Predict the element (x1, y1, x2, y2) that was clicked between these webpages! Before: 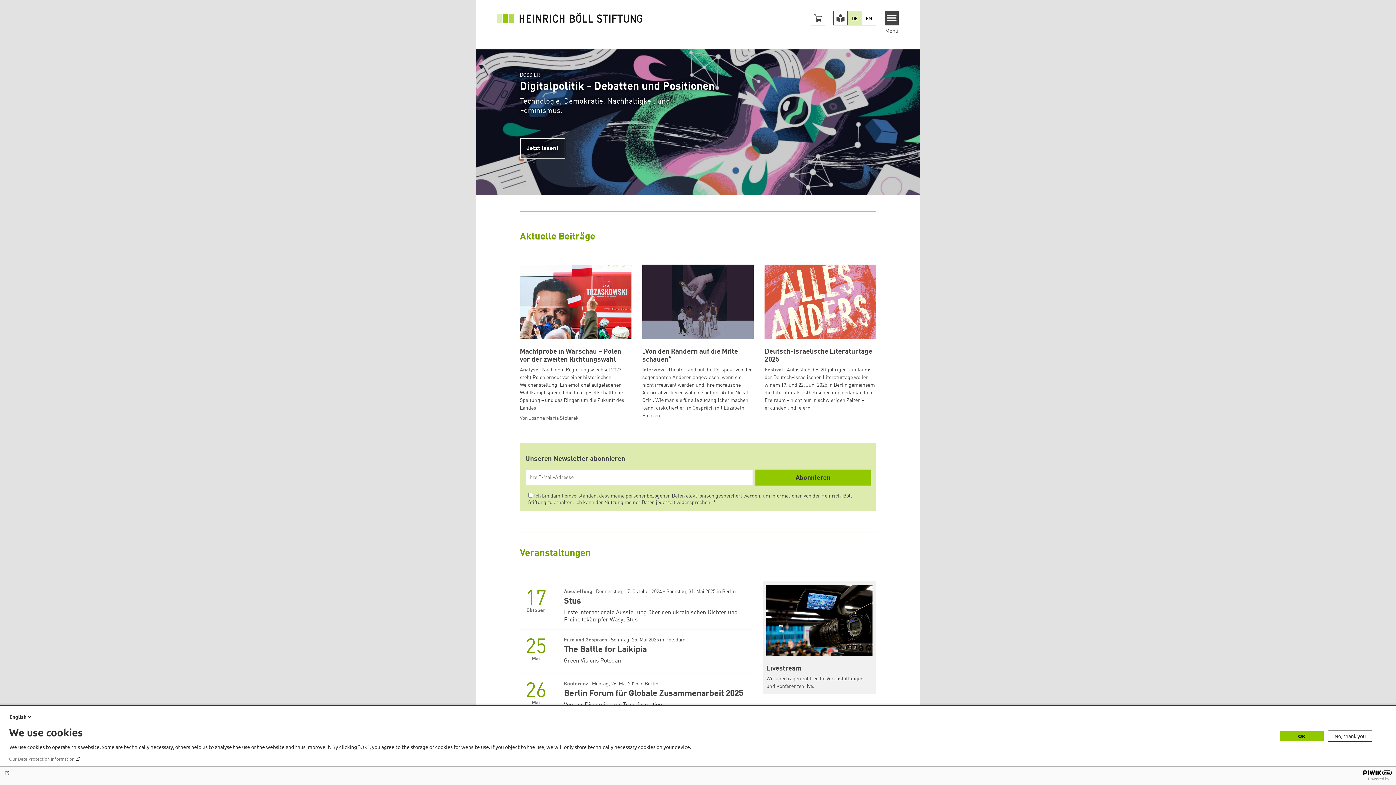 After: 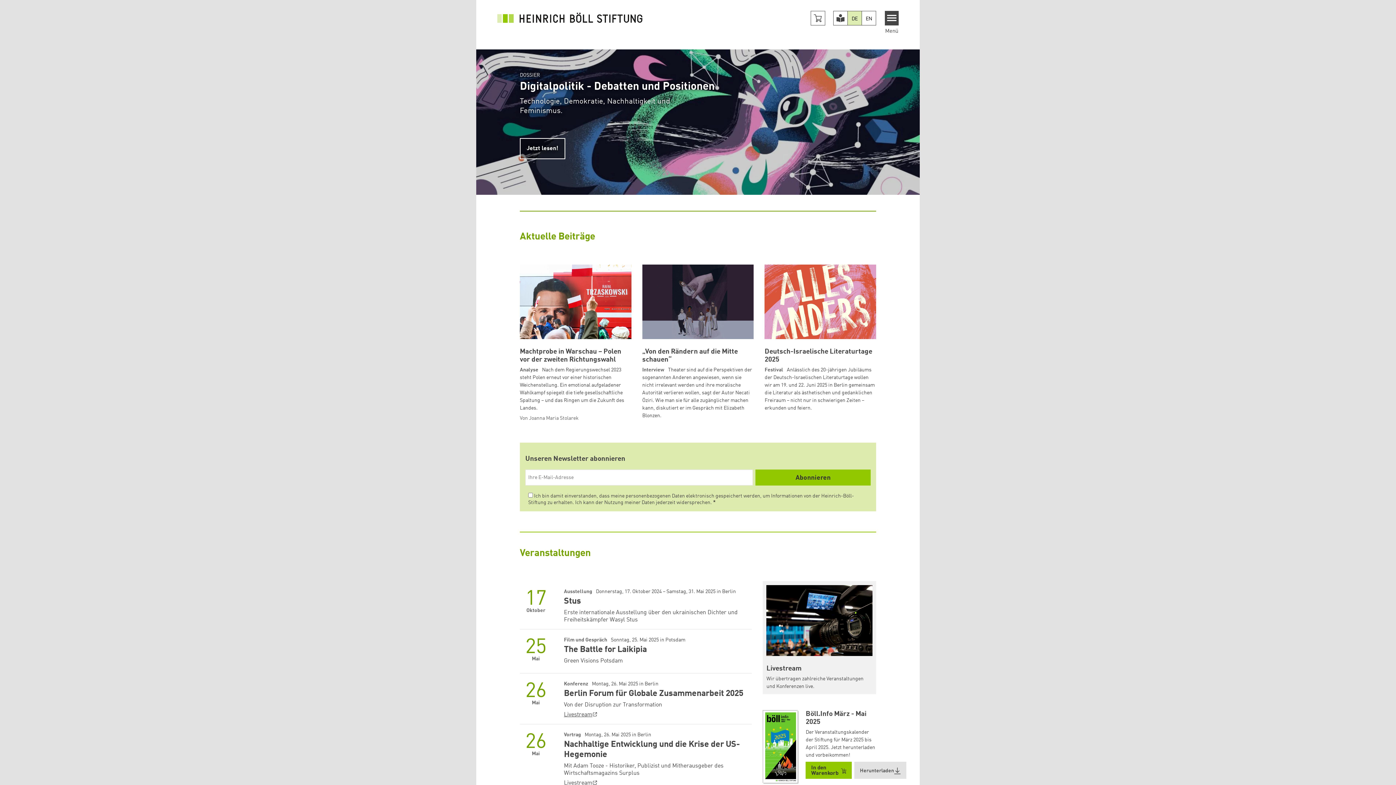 Action: bbox: (1328, 730, 1372, 742) label: No, thank you